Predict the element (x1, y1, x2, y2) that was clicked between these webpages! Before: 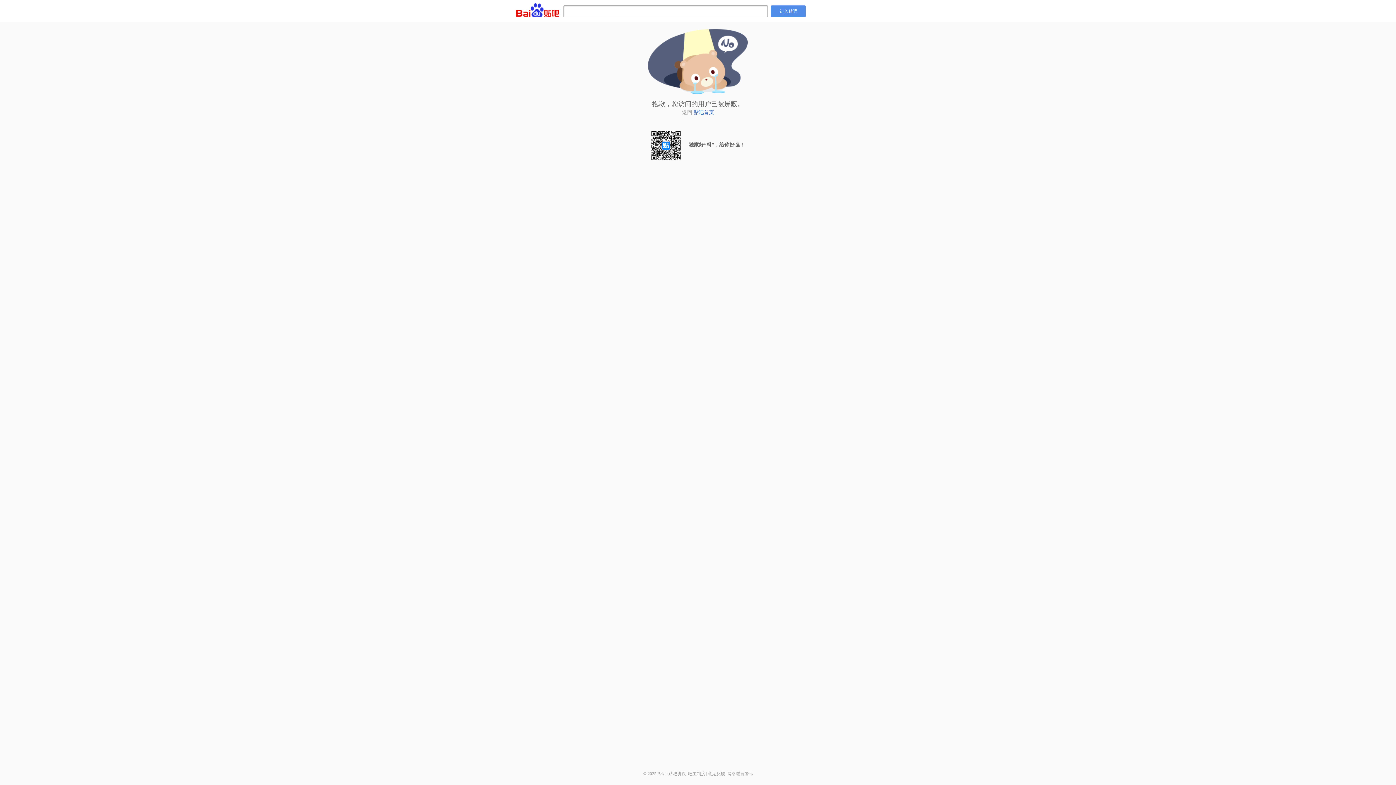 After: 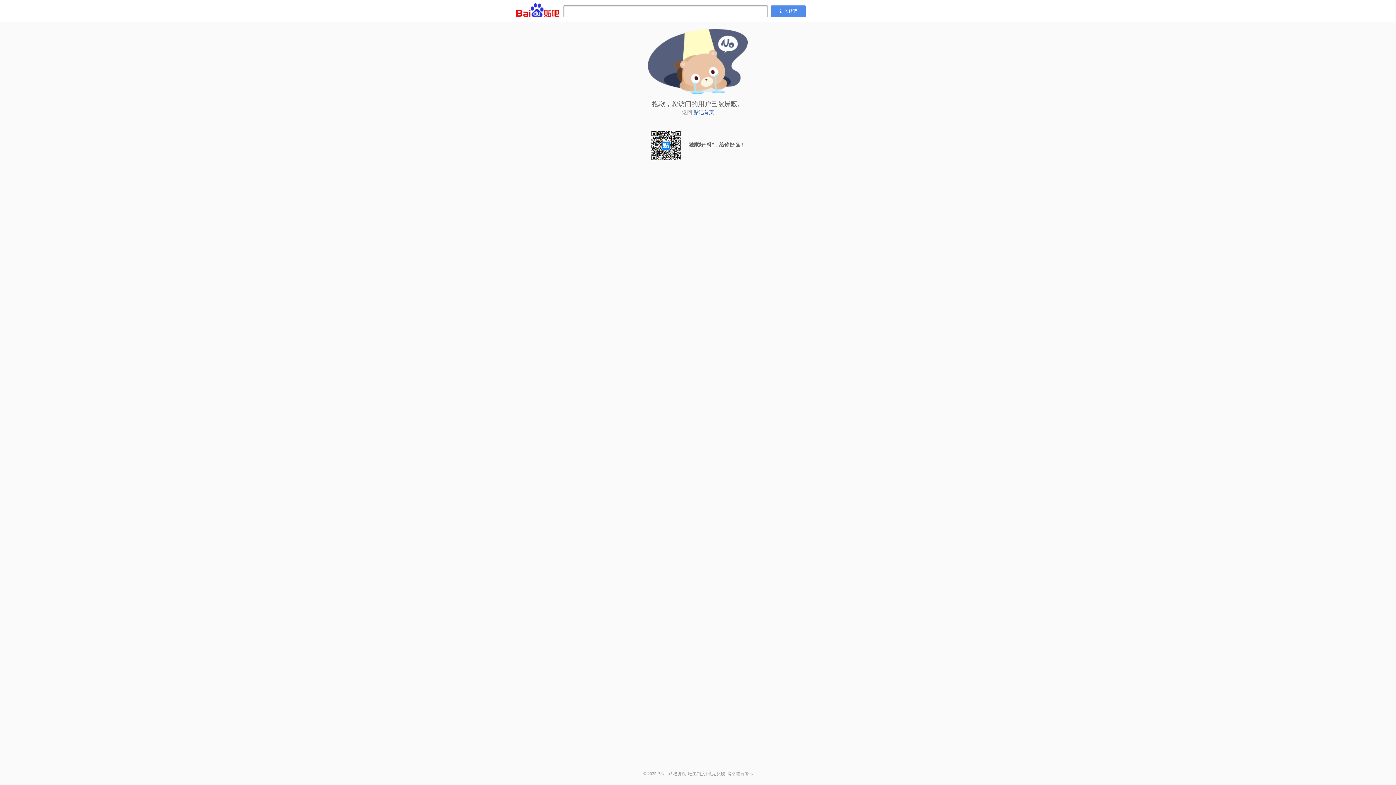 Action: label: 吧主制度 bbox: (688, 771, 705, 776)